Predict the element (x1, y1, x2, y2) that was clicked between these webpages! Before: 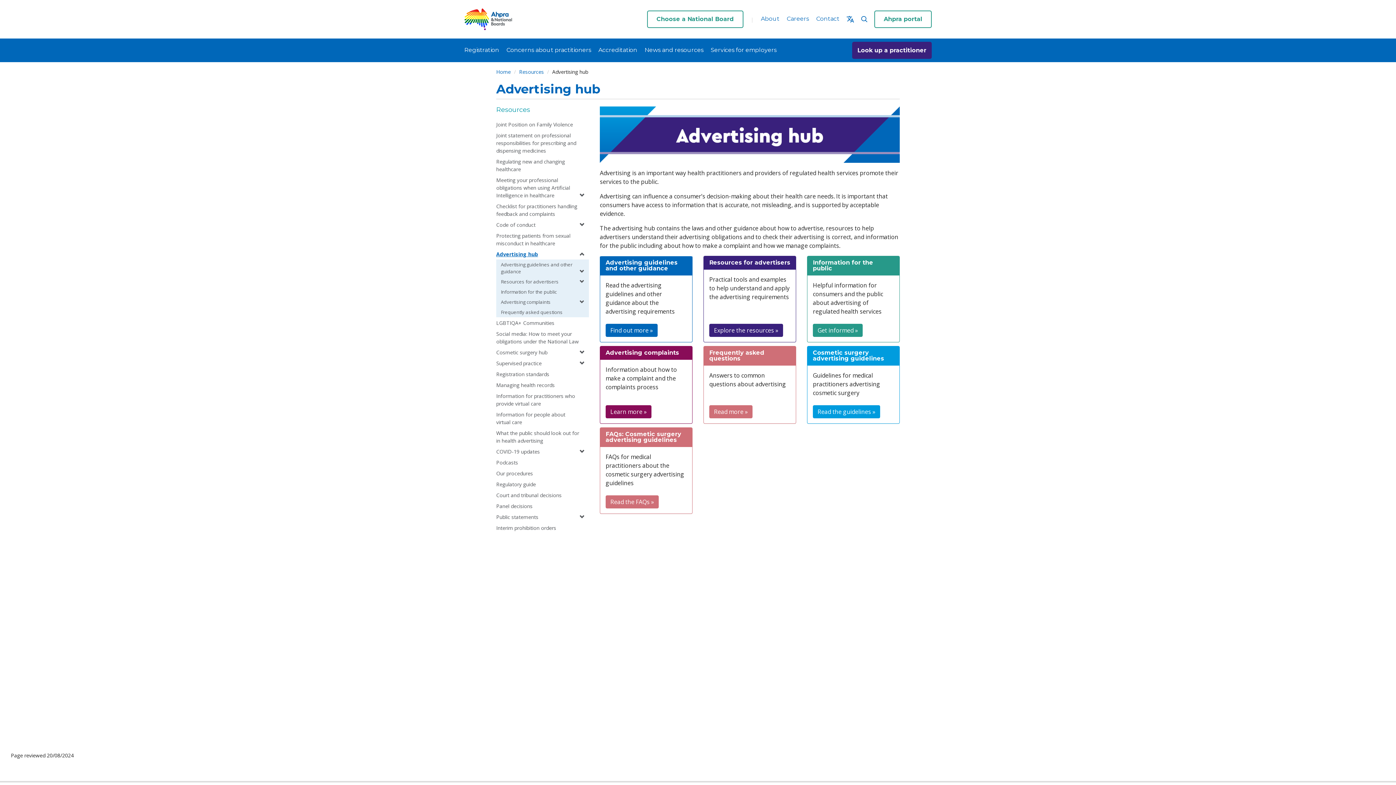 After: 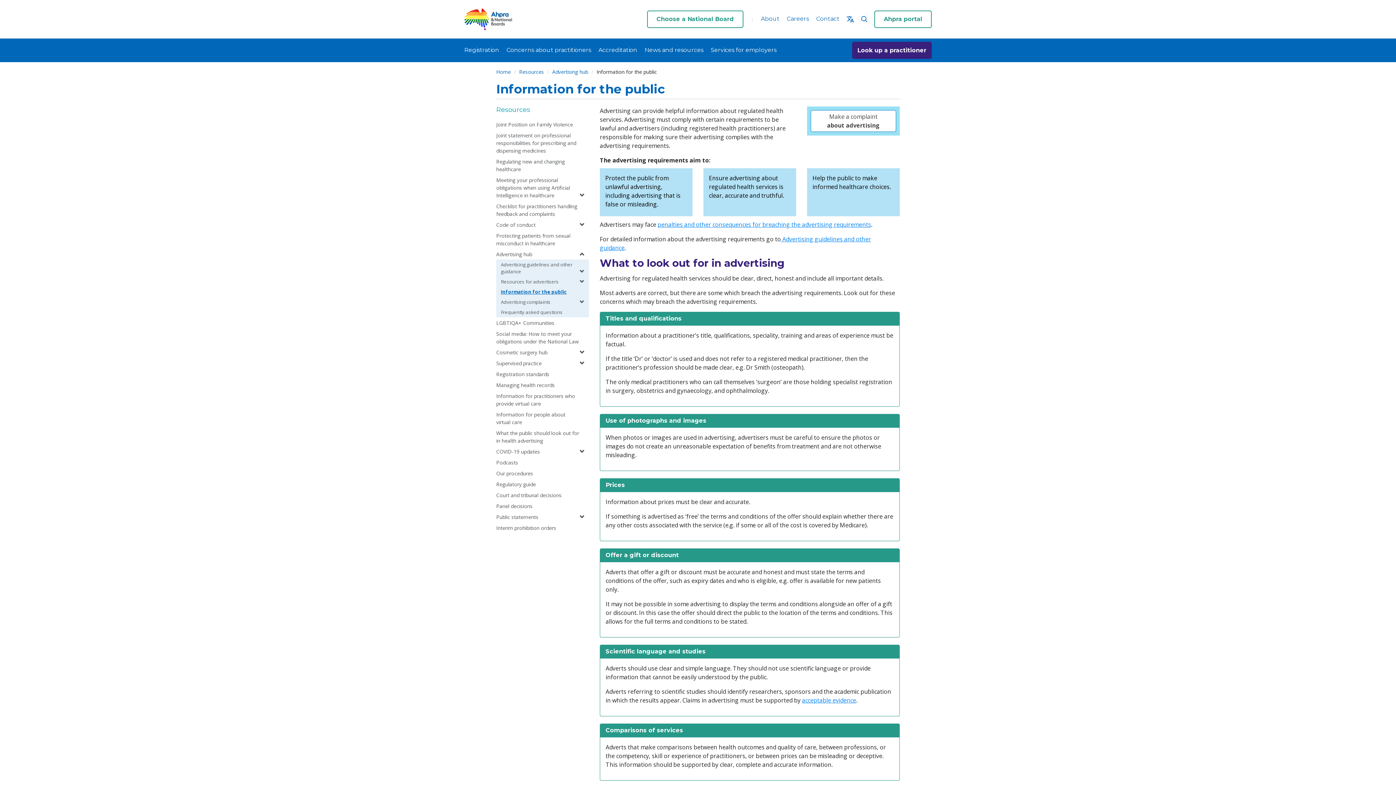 Action: label: What the public should look out for in health advertising bbox: (496, 427, 579, 446)